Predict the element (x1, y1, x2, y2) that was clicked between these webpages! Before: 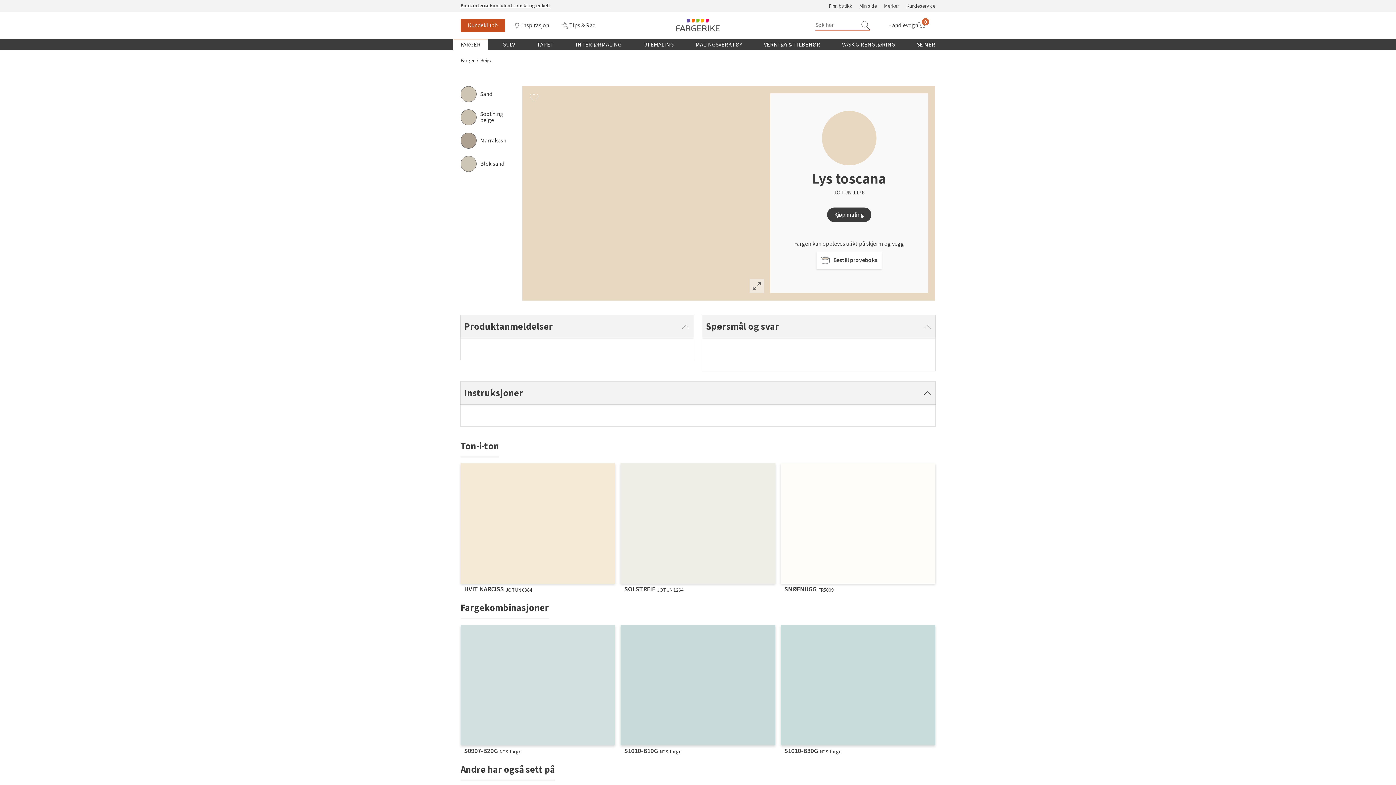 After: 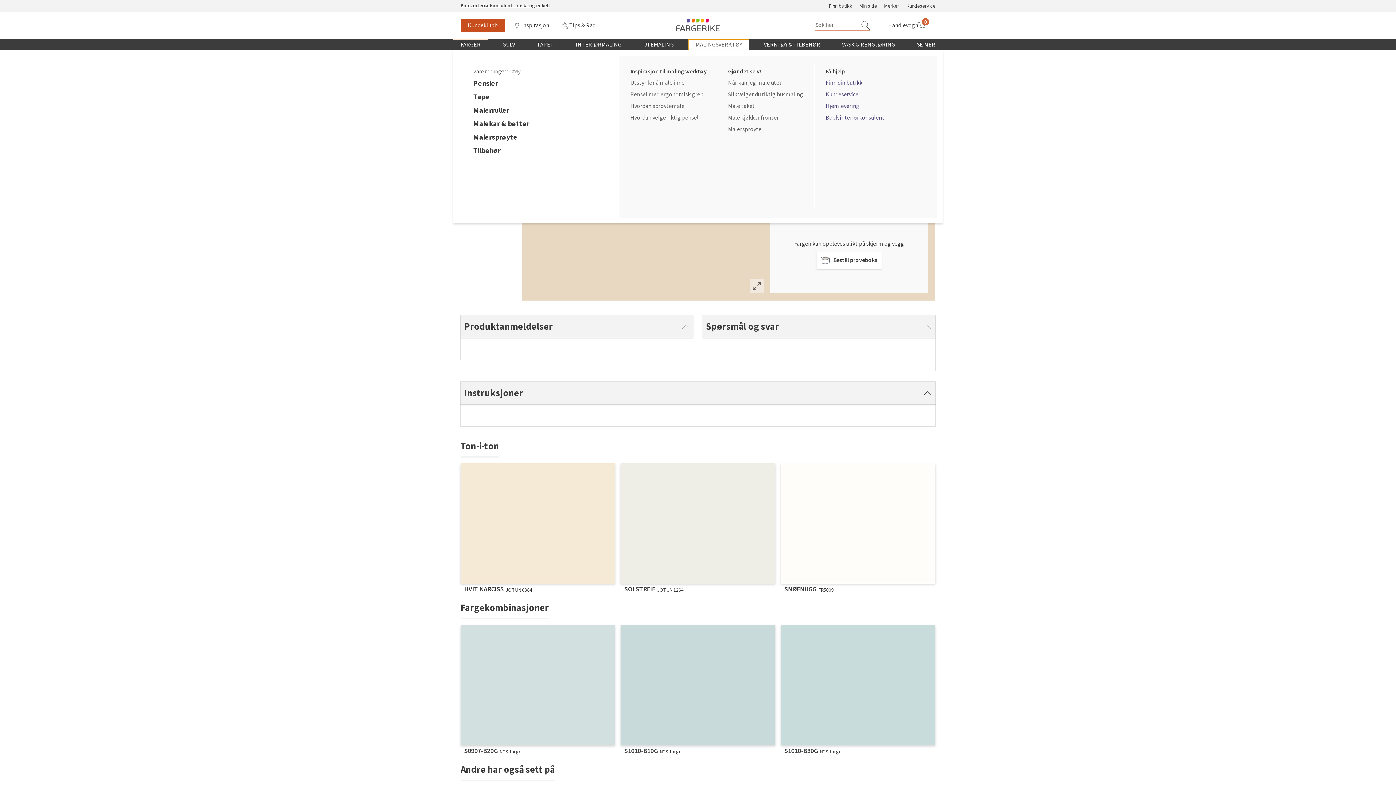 Action: label: MALINGSVERKTØY bbox: (688, 39, 749, 50)